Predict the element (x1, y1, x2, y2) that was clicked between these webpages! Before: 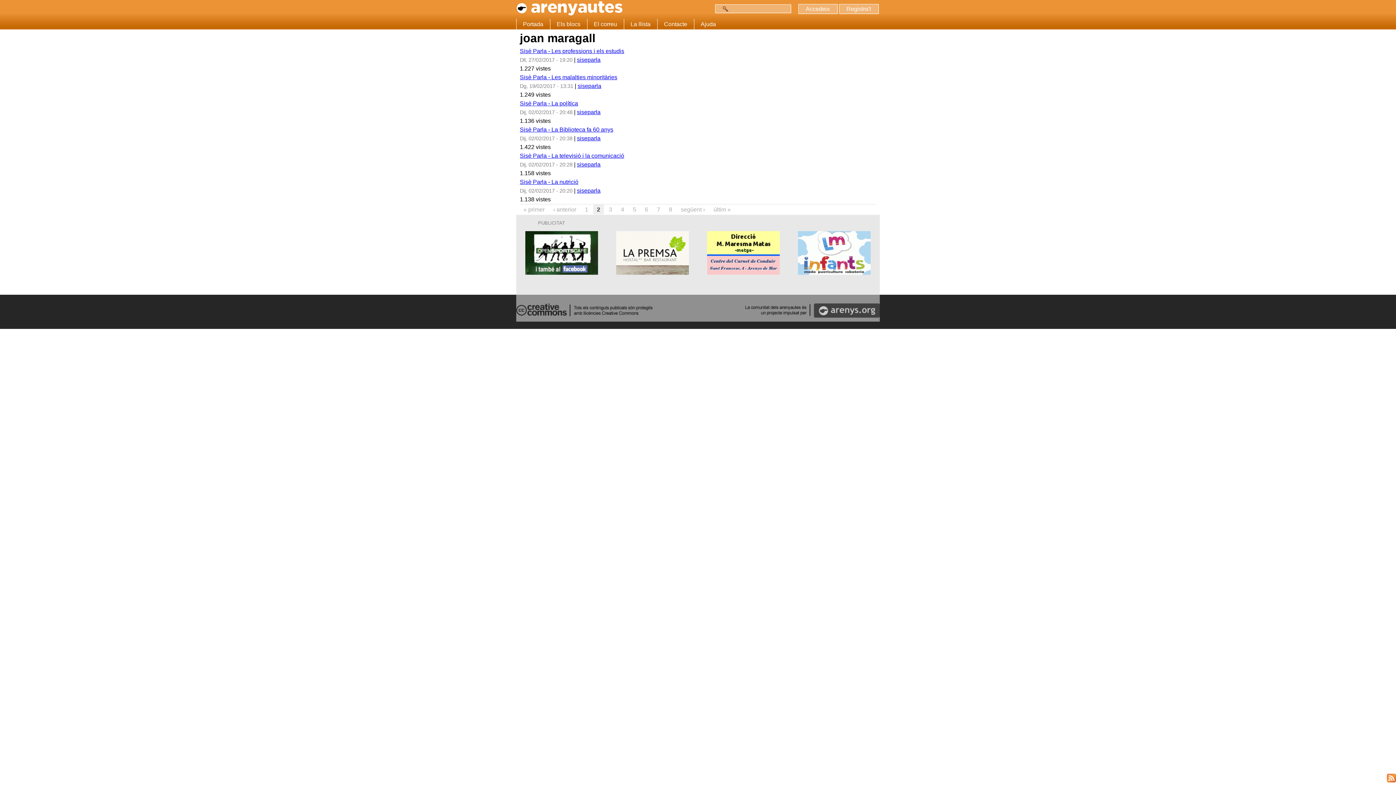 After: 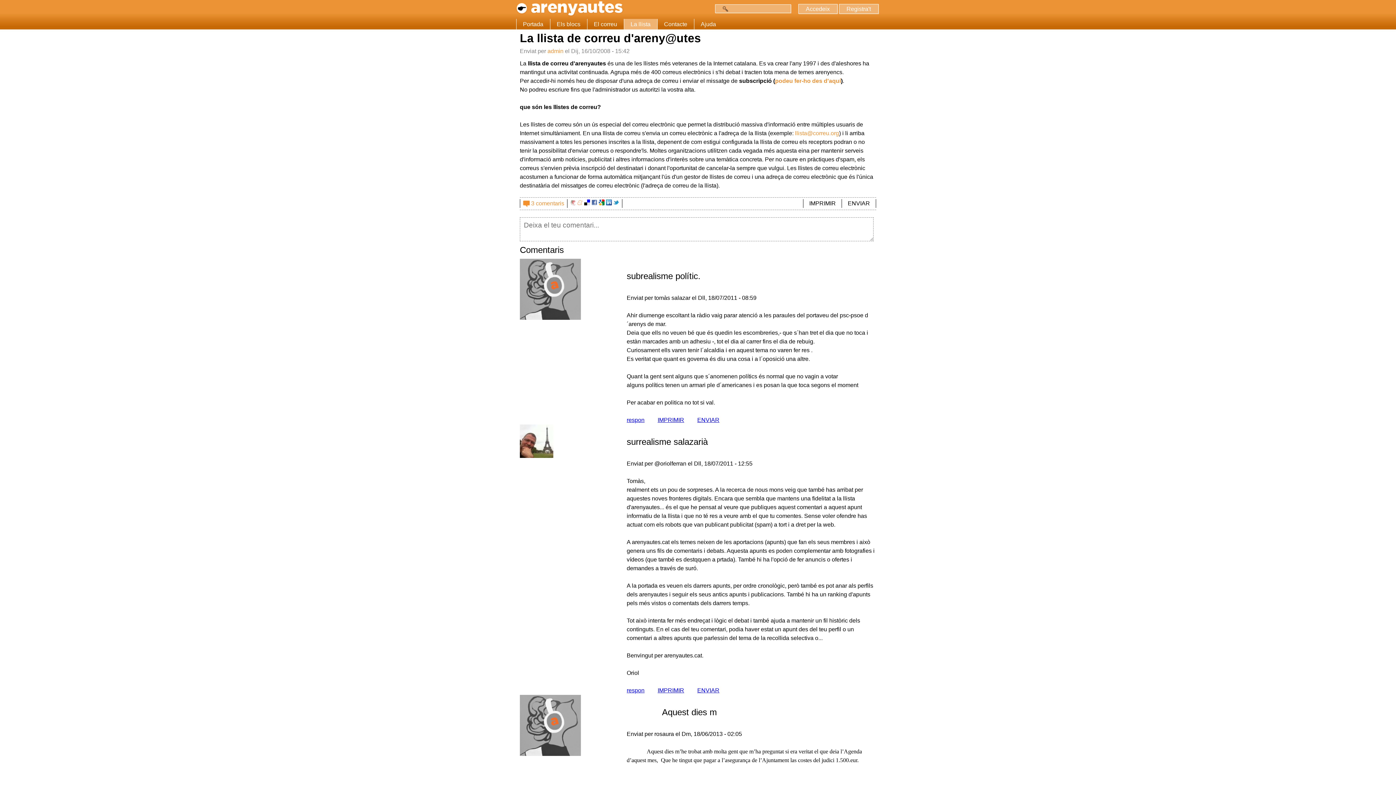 Action: label: La llista bbox: (623, 18, 657, 29)